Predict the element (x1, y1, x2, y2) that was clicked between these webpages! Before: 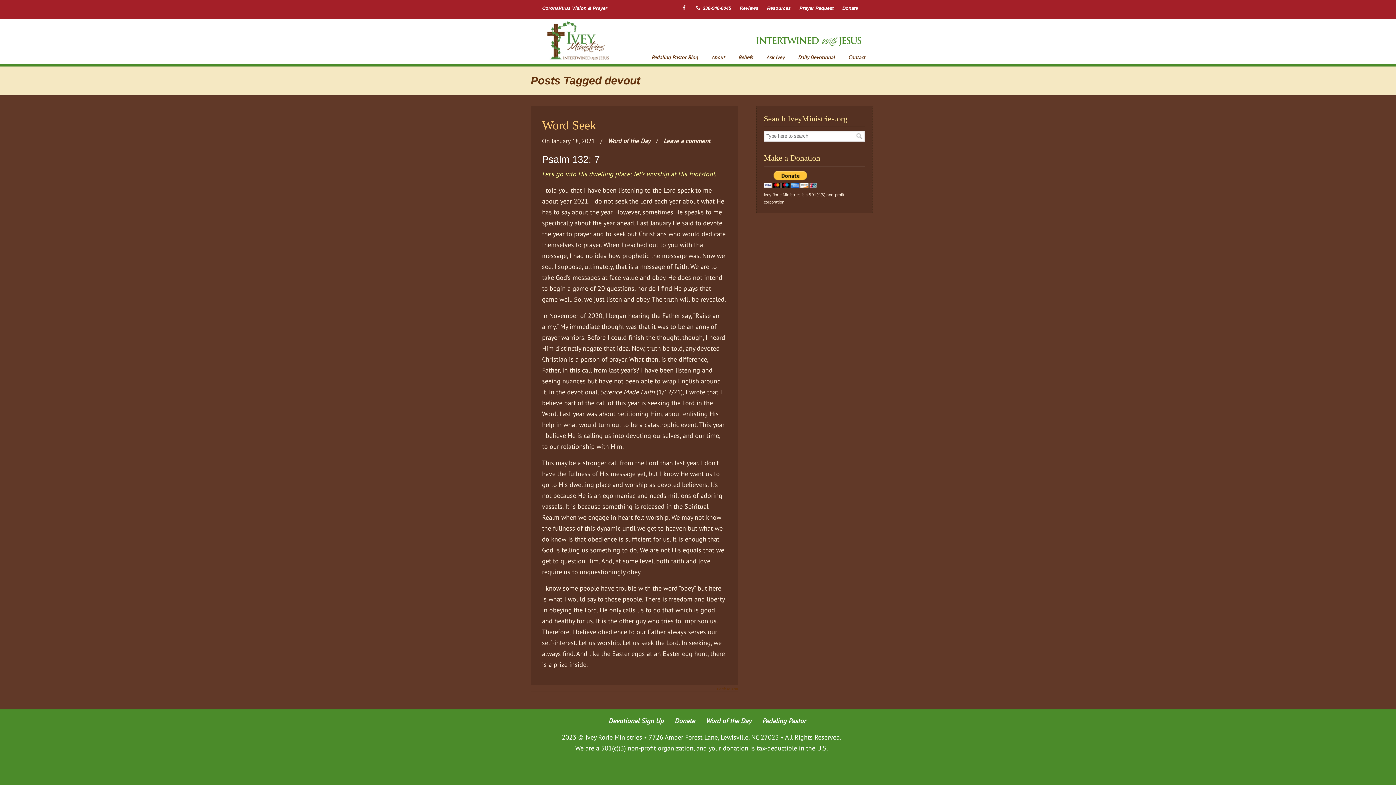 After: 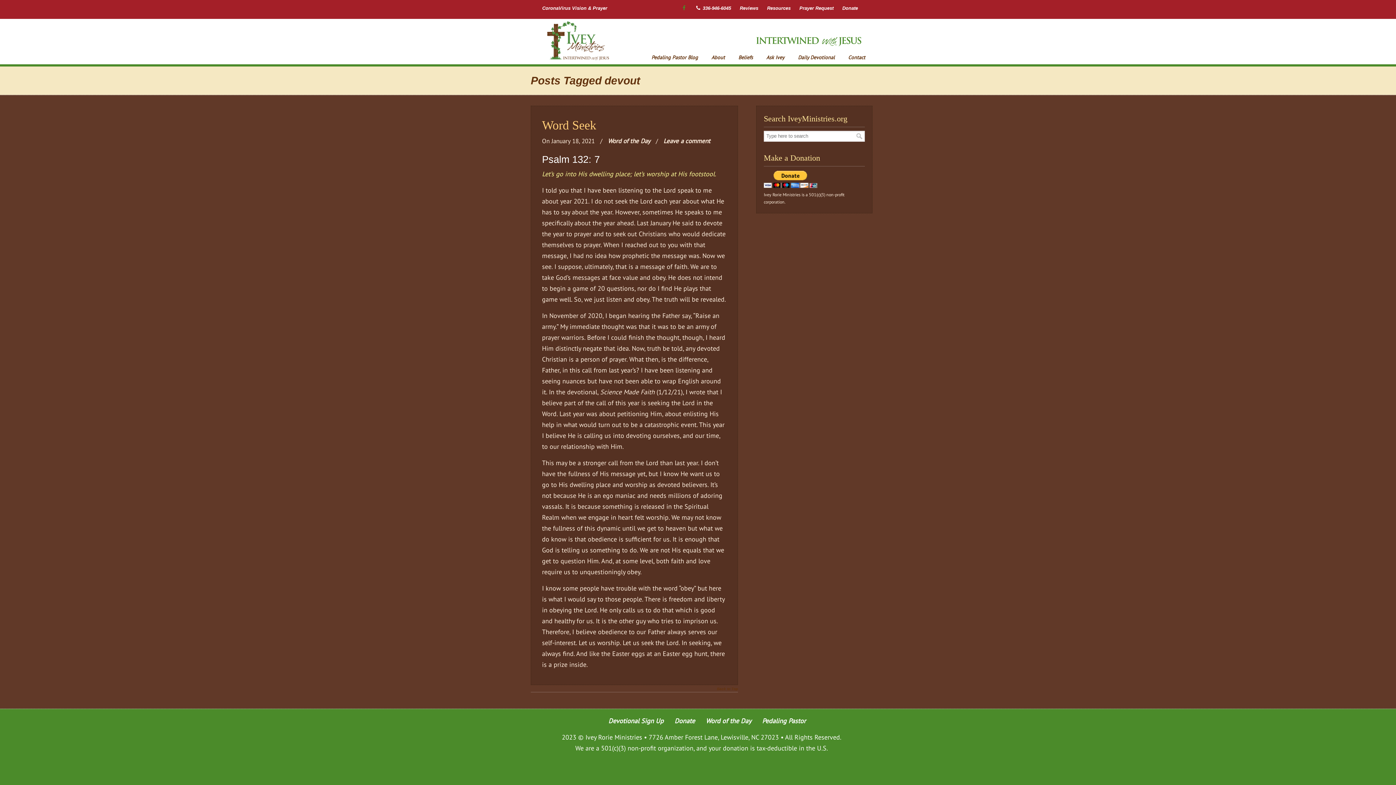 Action: bbox: (681, 5, 686, 10)